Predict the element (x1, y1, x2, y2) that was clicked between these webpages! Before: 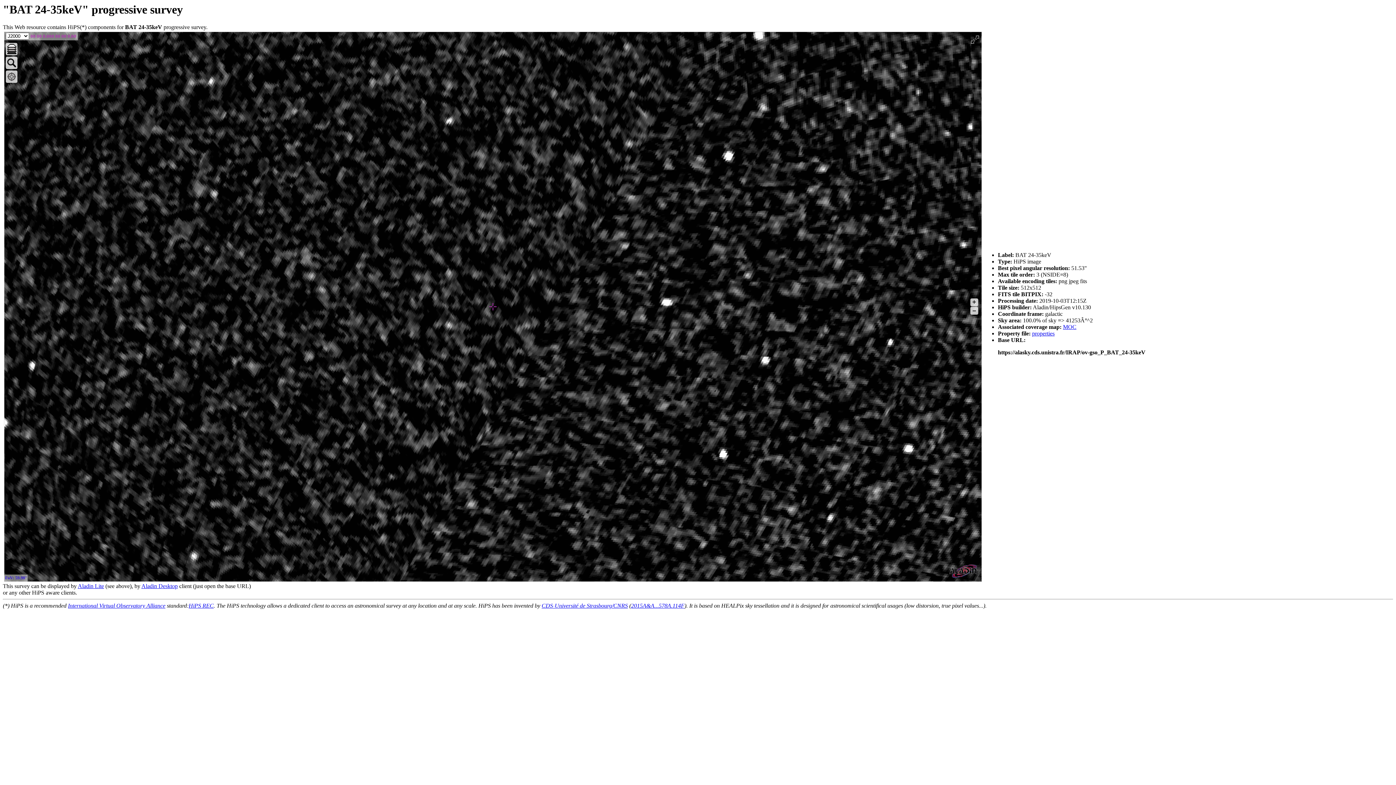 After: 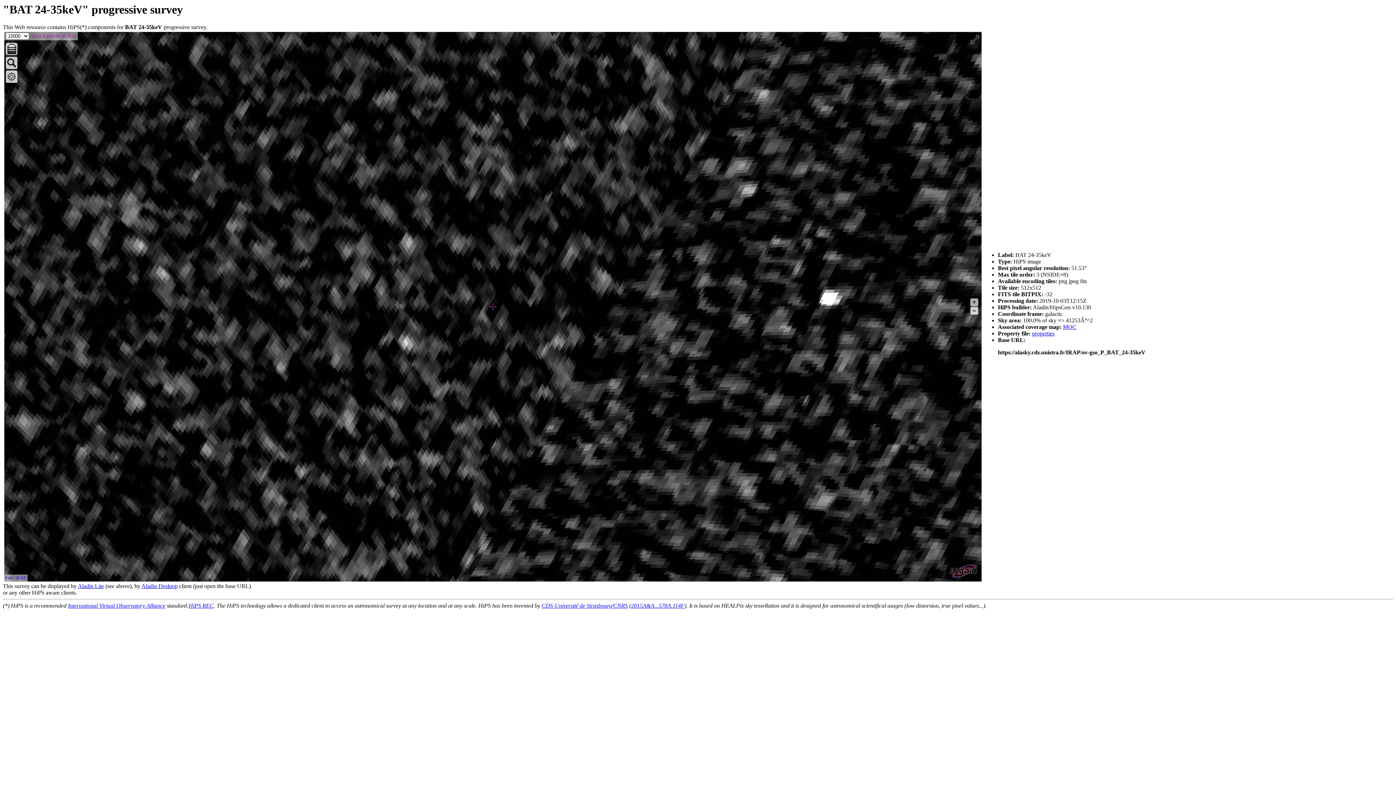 Action: bbox: (970, 298, 978, 306) label: +